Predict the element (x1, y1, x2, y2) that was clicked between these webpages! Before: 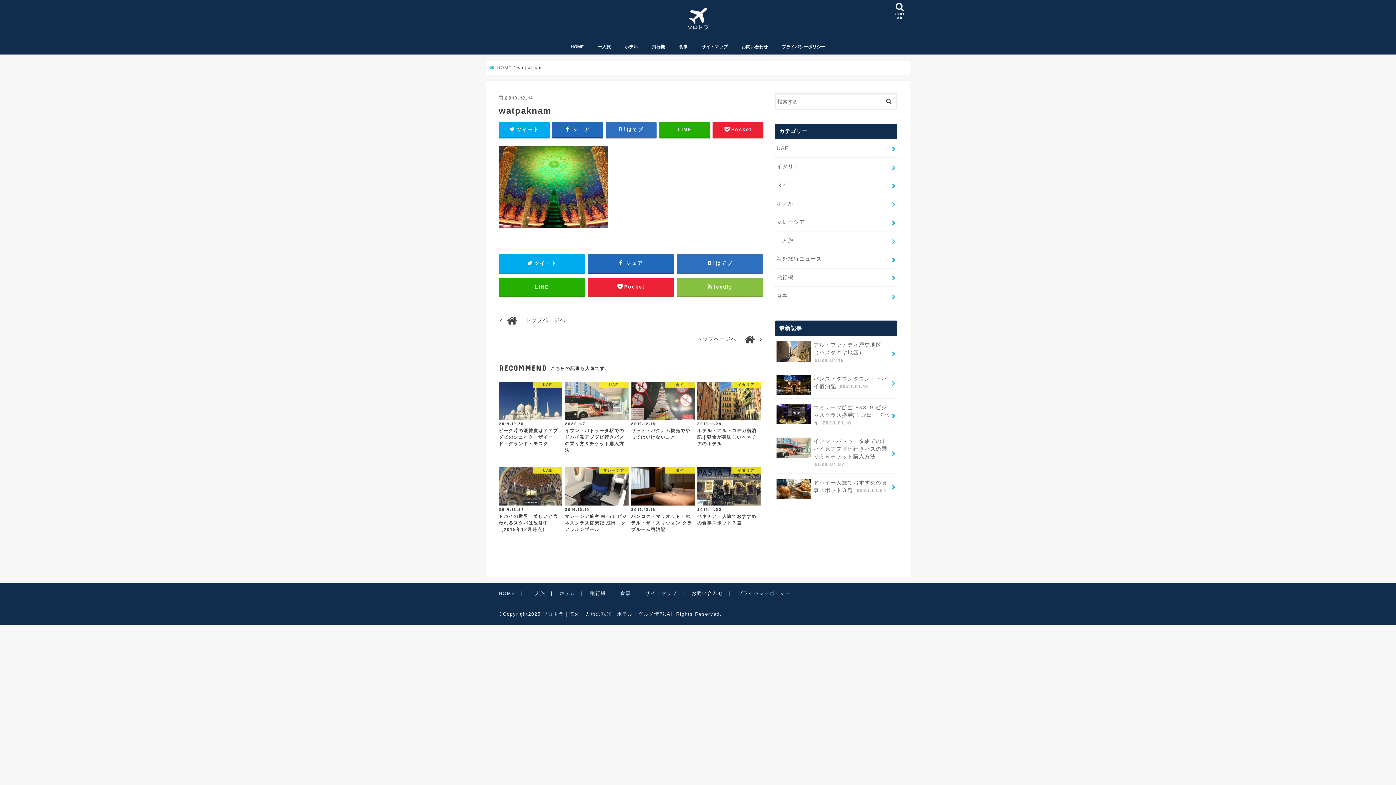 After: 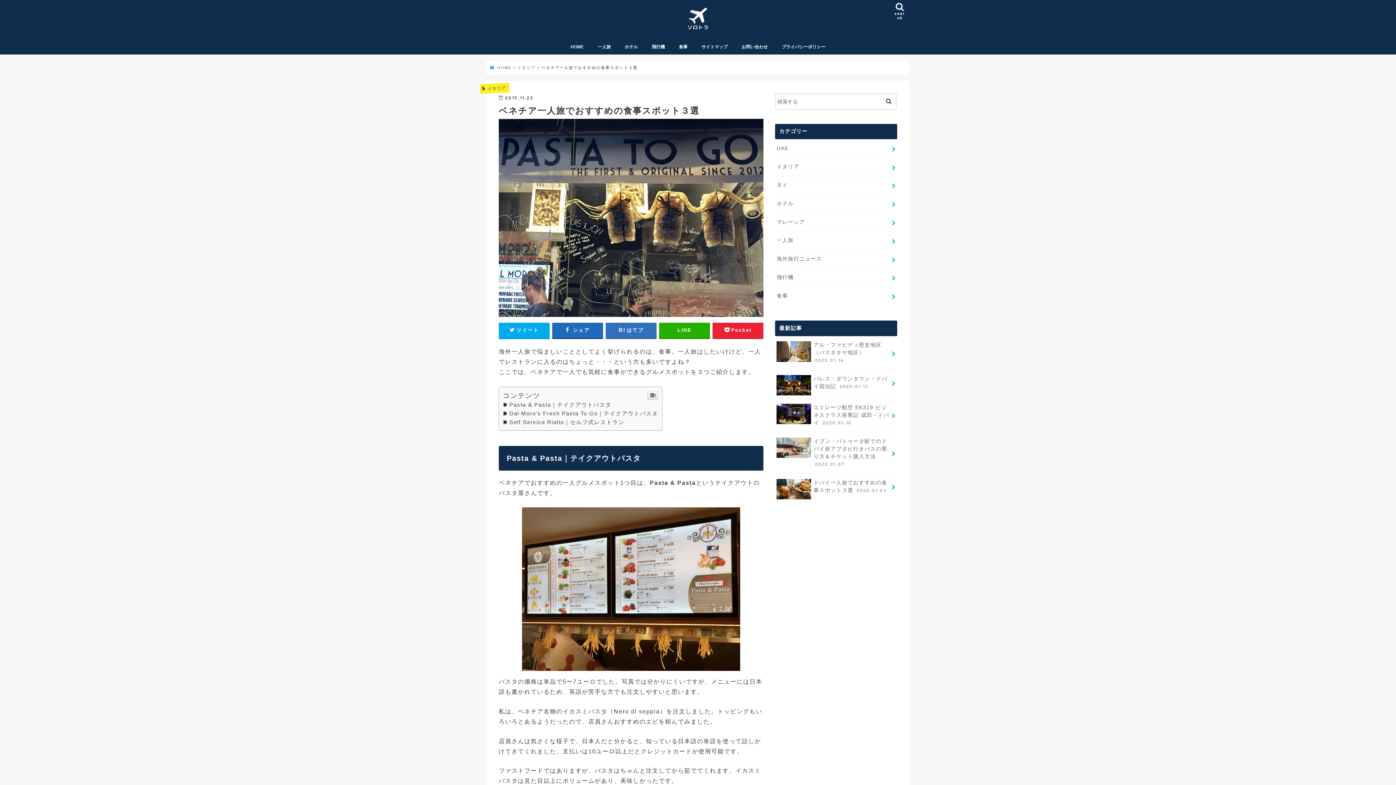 Action: label: イタリア
2019.11.22
ベネチア一人旅でおすすめの食事スポット３選 bbox: (697, 467, 760, 526)